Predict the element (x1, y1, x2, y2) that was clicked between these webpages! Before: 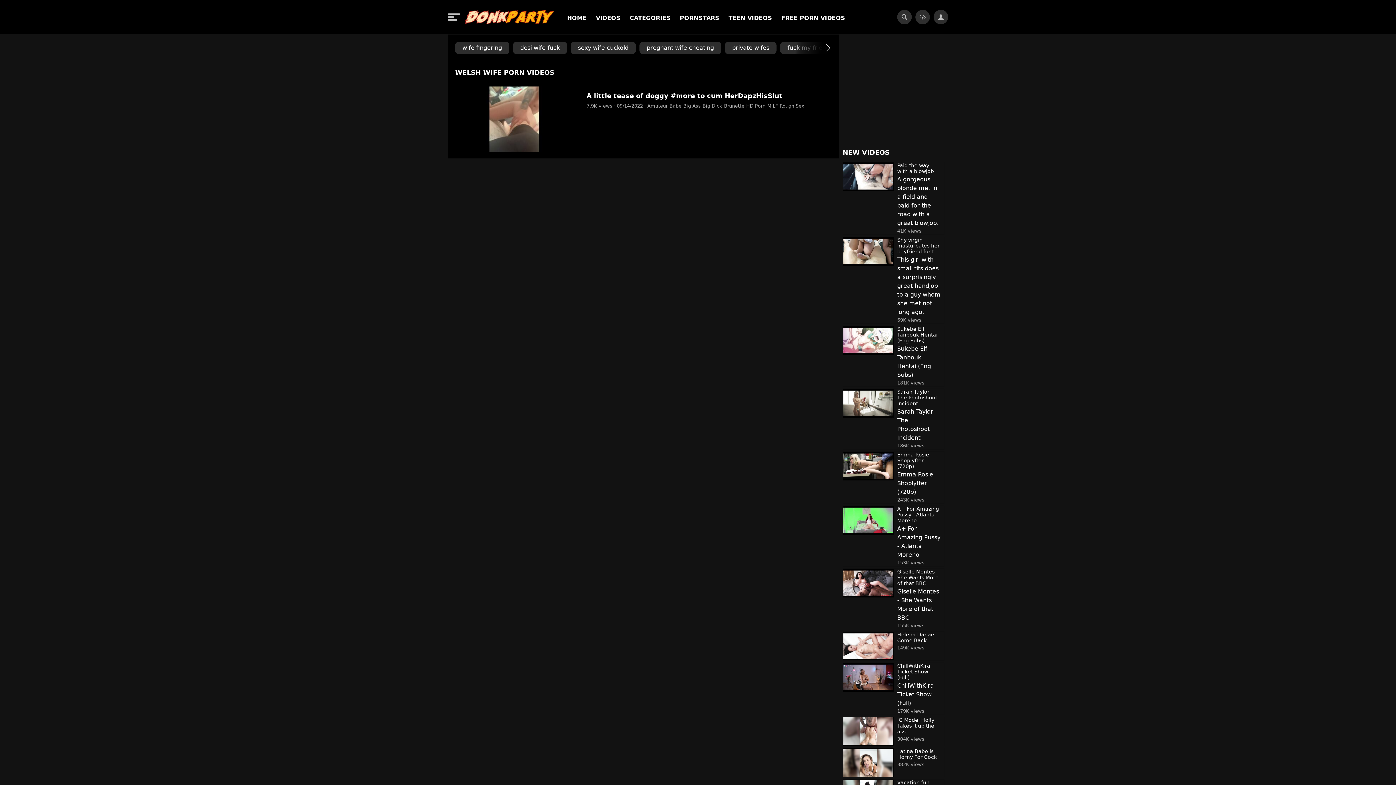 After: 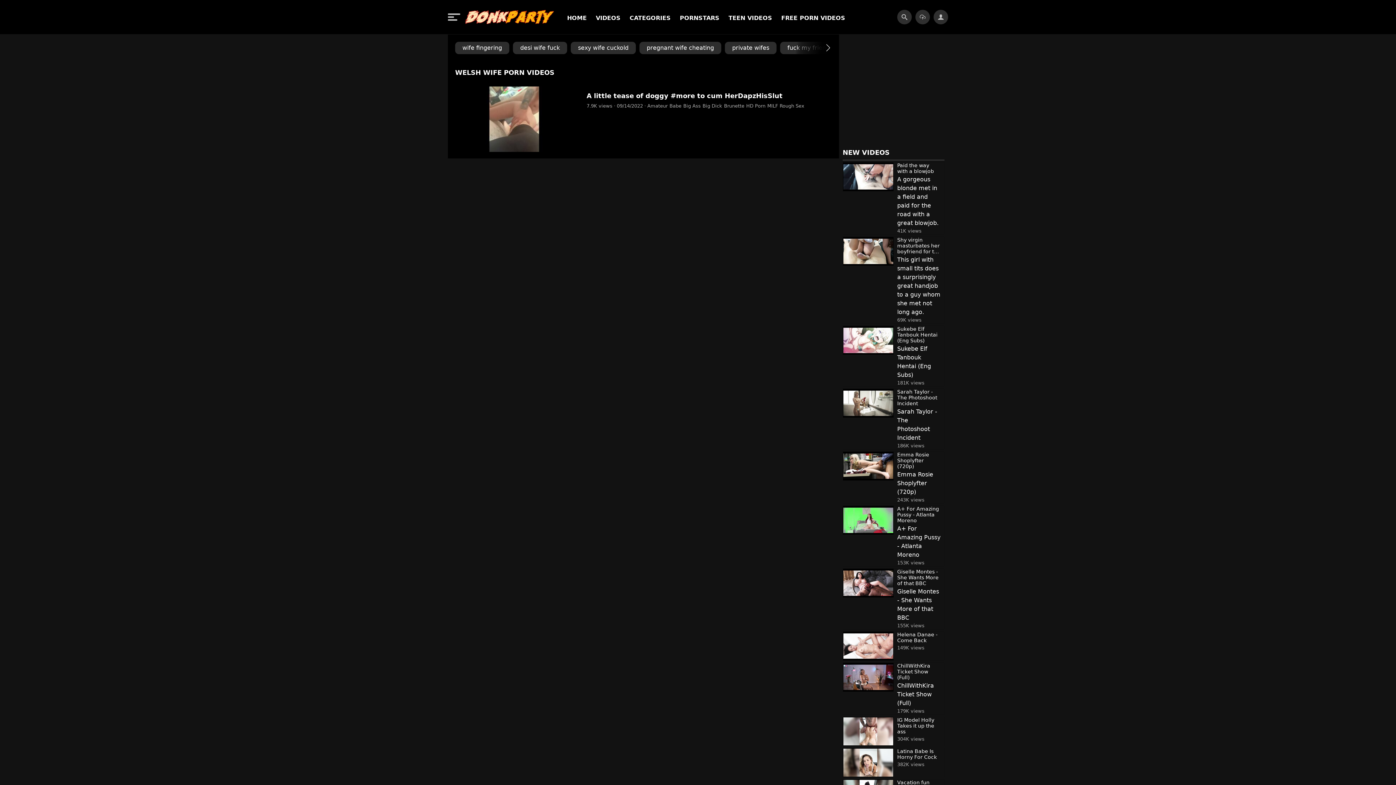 Action: bbox: (570, 41, 636, 54) label: sexy wife cuckold